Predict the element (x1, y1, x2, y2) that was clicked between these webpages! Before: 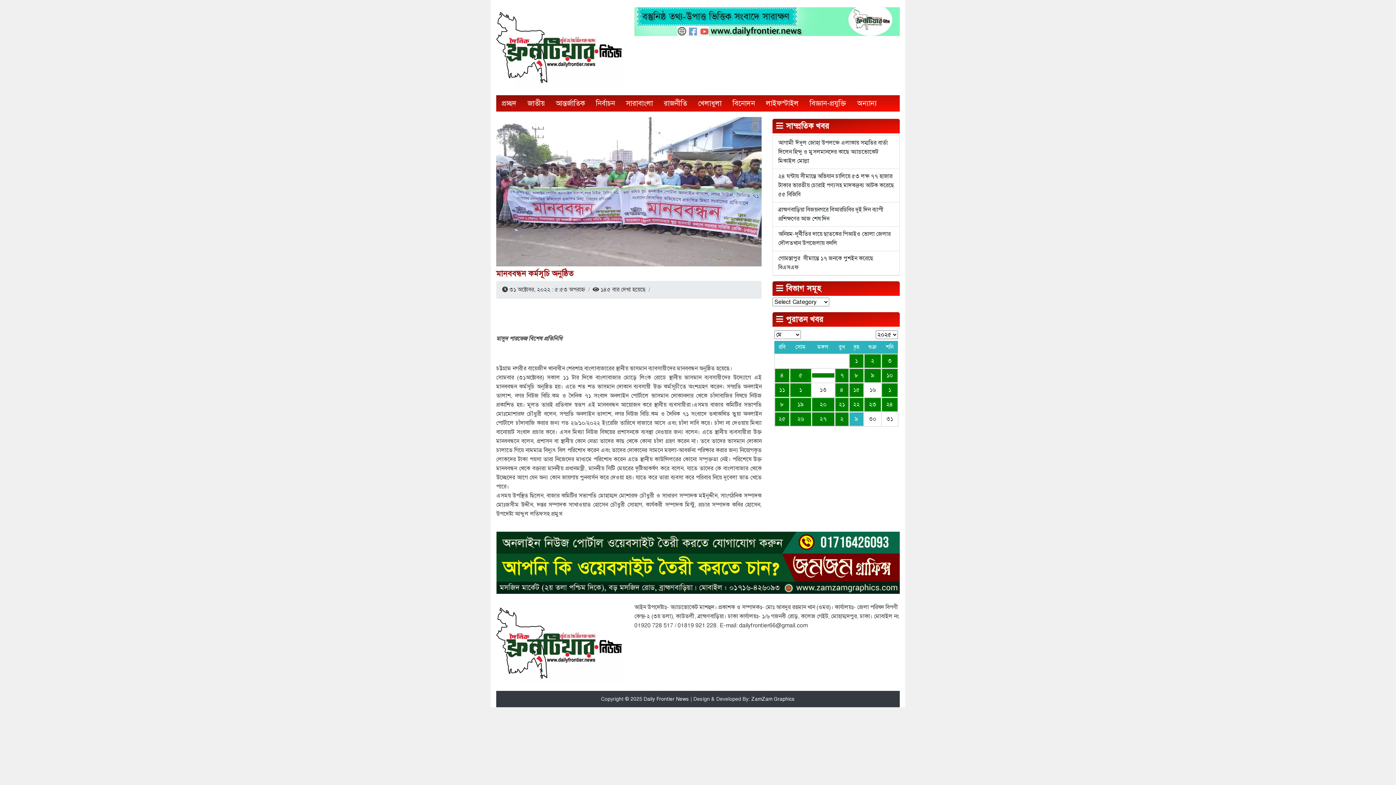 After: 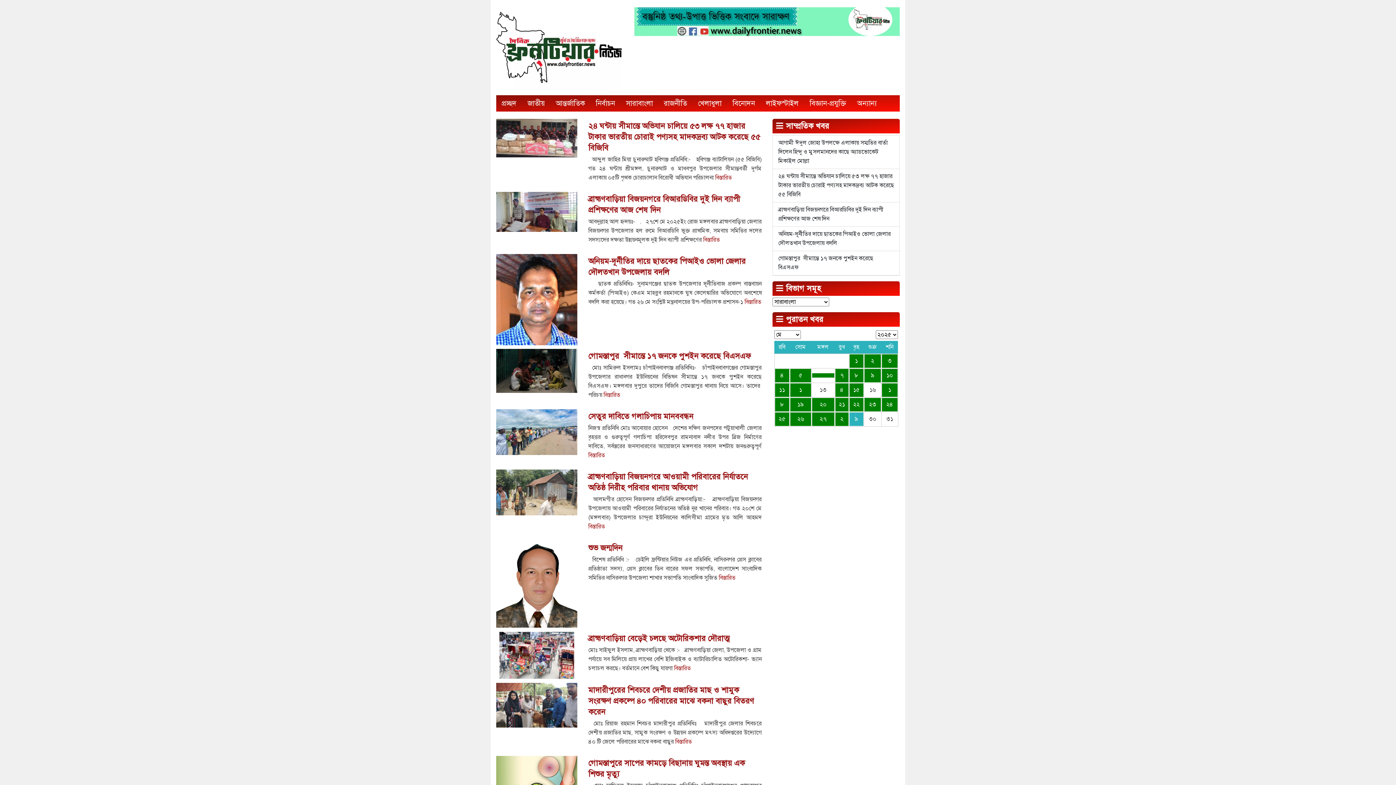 Action: label: সারাবাংলা bbox: (620, 95, 658, 111)